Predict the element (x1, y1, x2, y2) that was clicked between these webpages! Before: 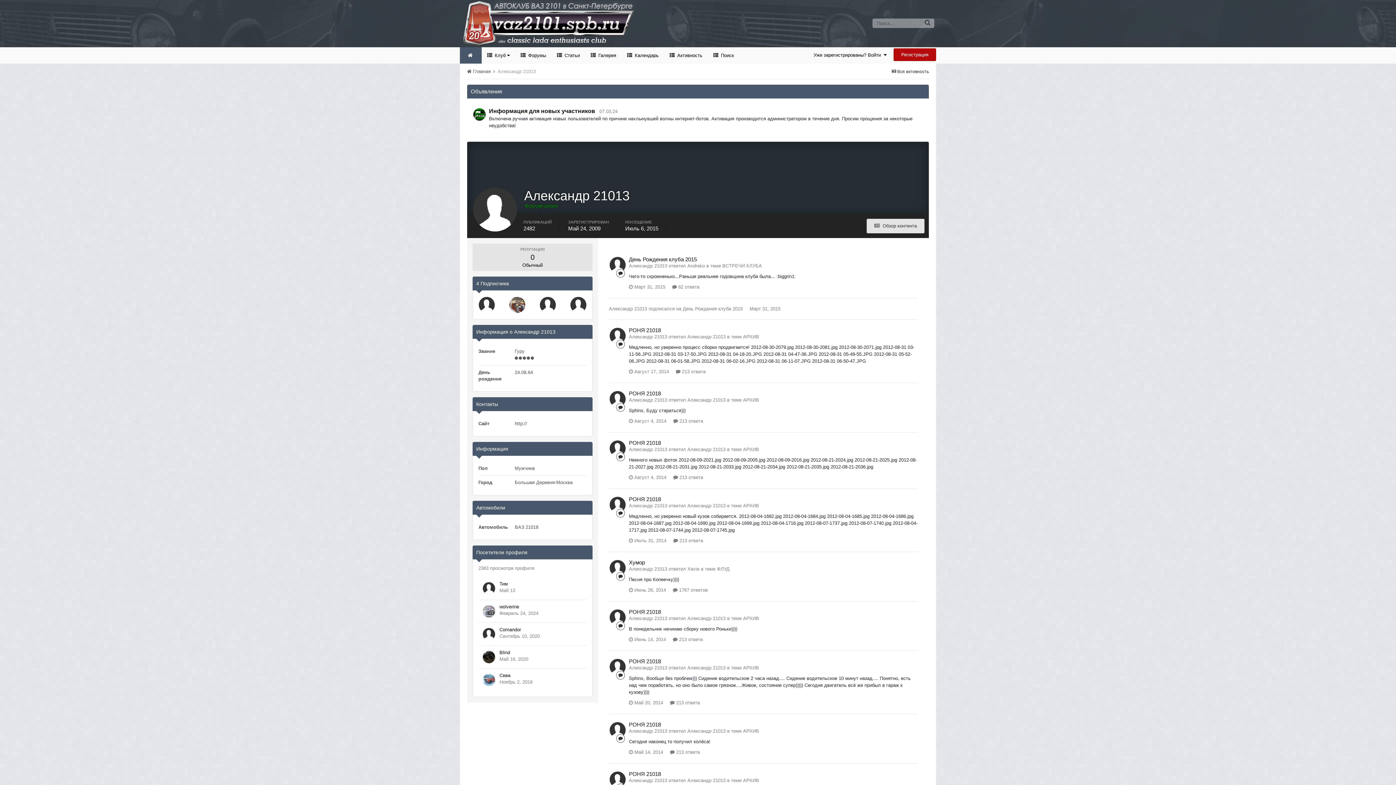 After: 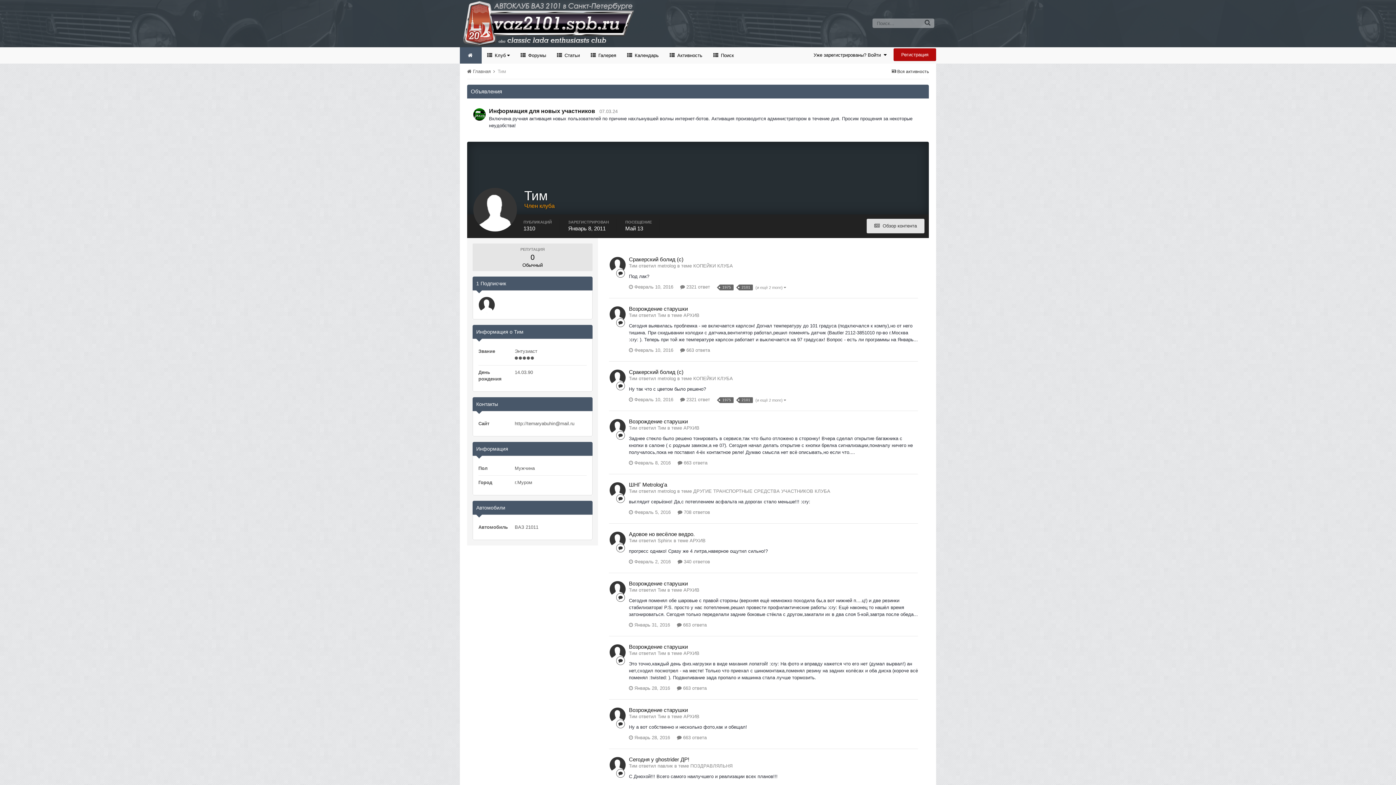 Action: bbox: (539, 297, 555, 313)